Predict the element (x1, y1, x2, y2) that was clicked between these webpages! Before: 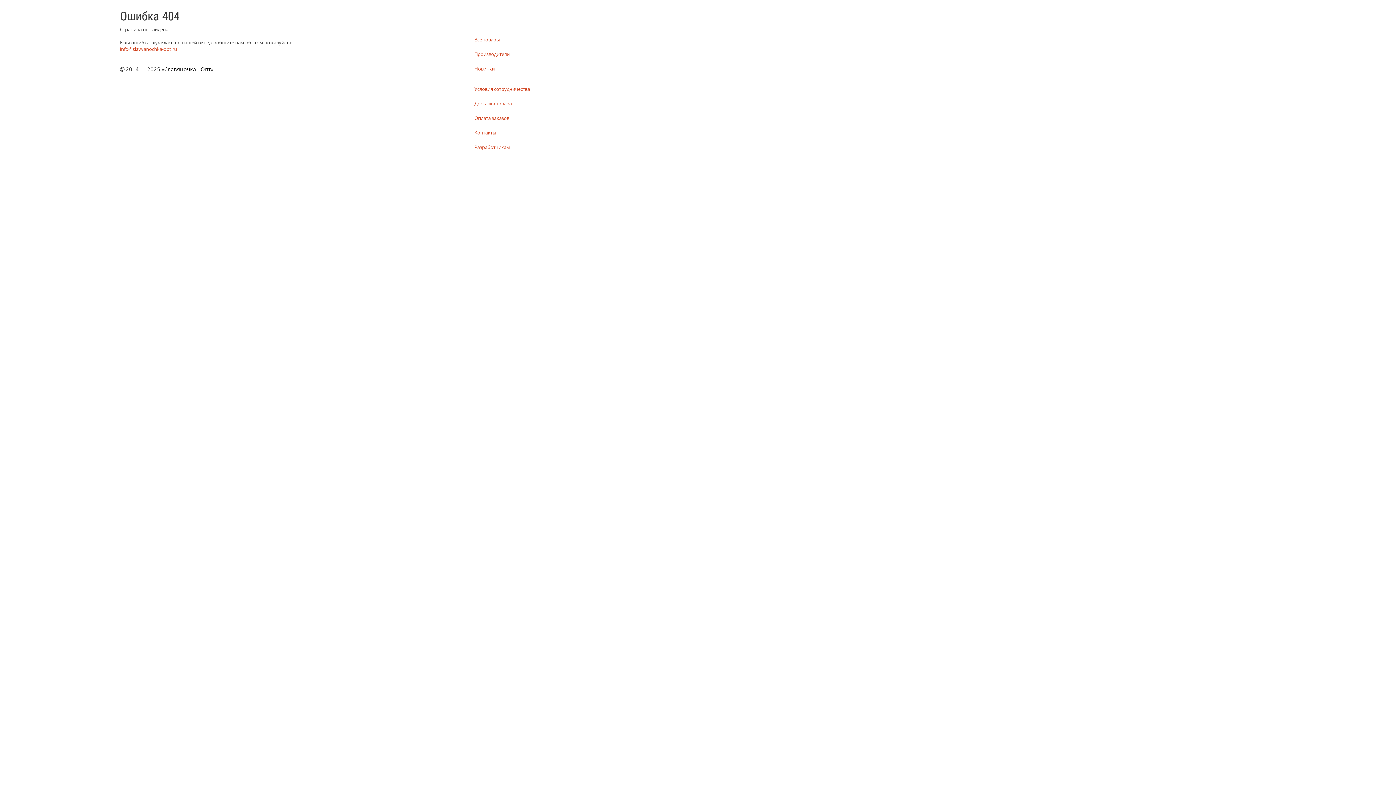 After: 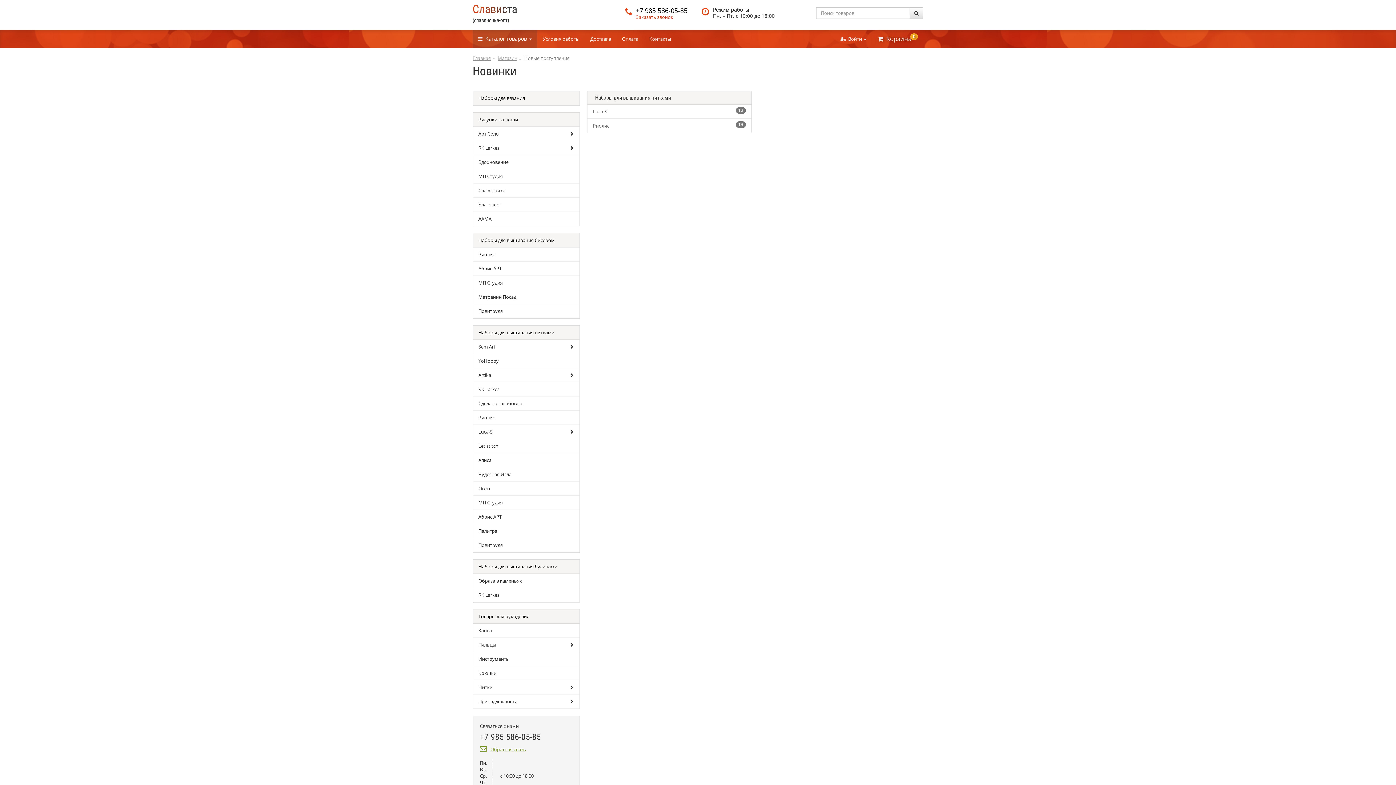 Action: label: Новинки bbox: (469, 61, 694, 75)